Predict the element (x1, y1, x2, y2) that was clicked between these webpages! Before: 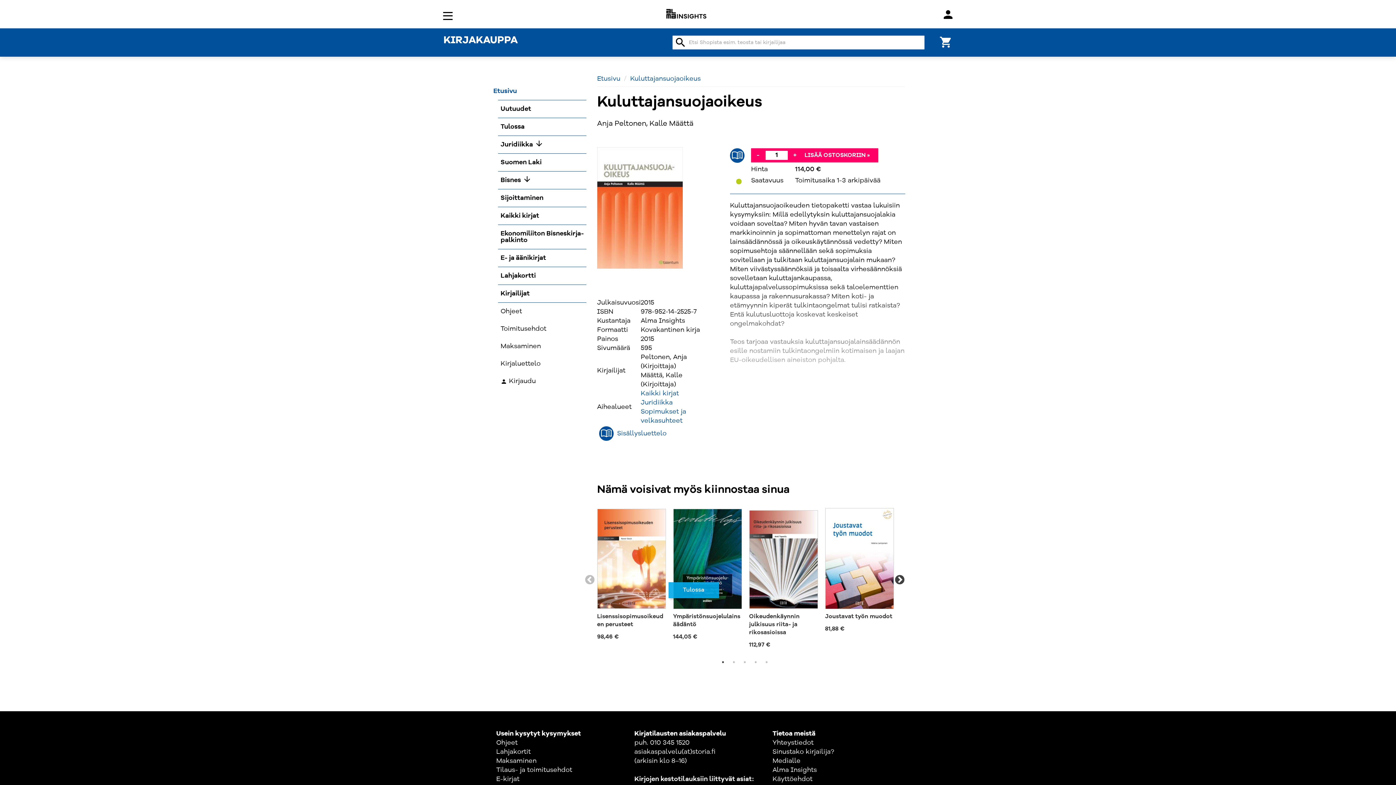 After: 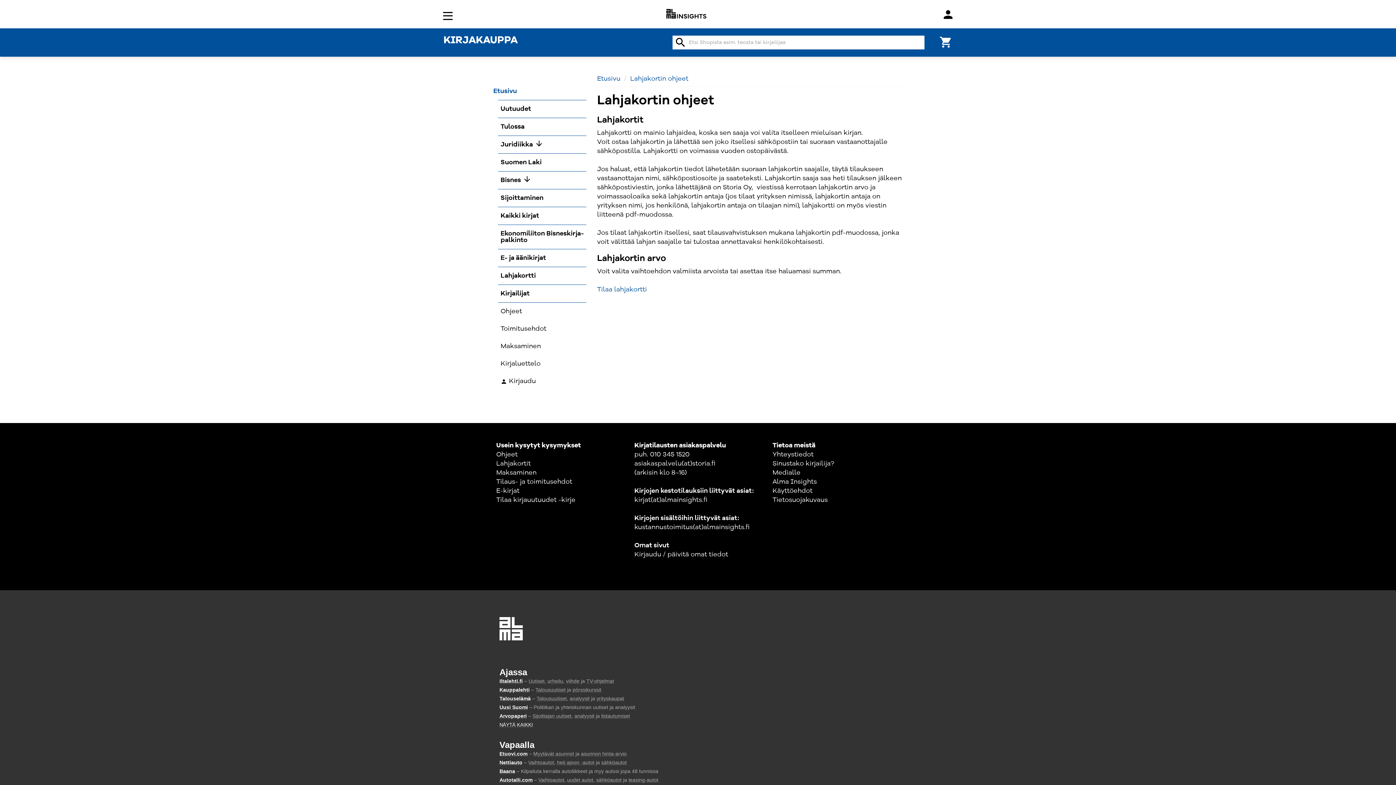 Action: label: Lahjakortit bbox: (496, 748, 530, 755)